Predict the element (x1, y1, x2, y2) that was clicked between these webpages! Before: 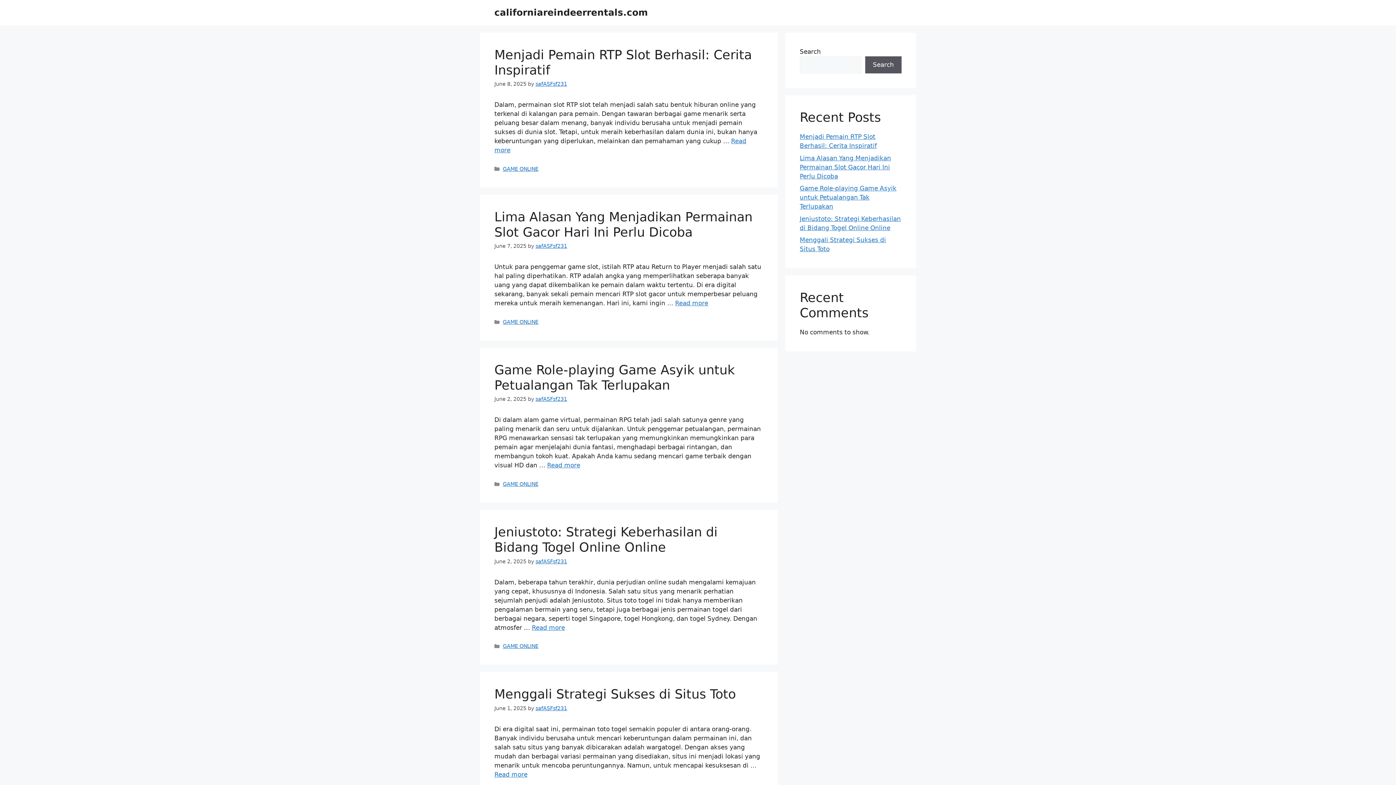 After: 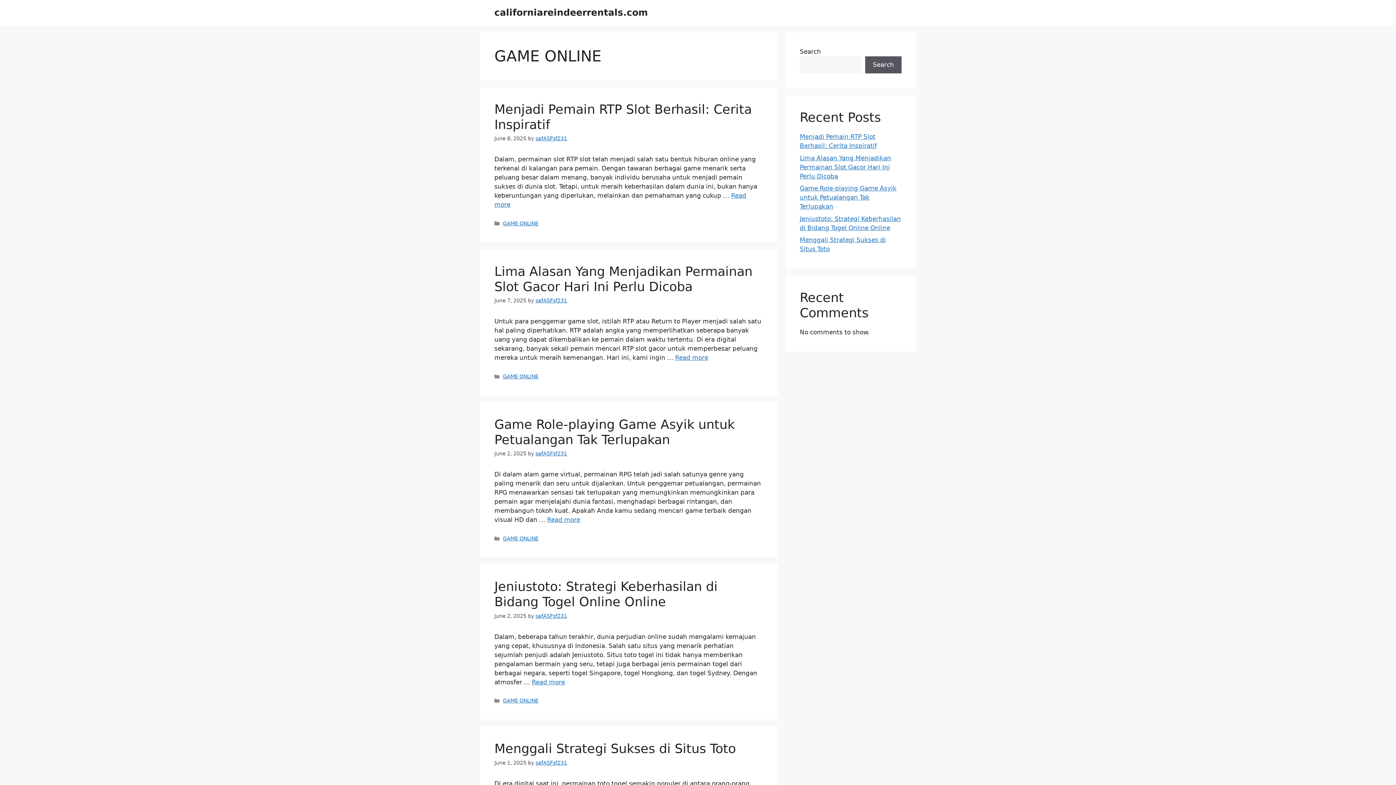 Action: bbox: (502, 643, 538, 649) label: GAME ONLINE